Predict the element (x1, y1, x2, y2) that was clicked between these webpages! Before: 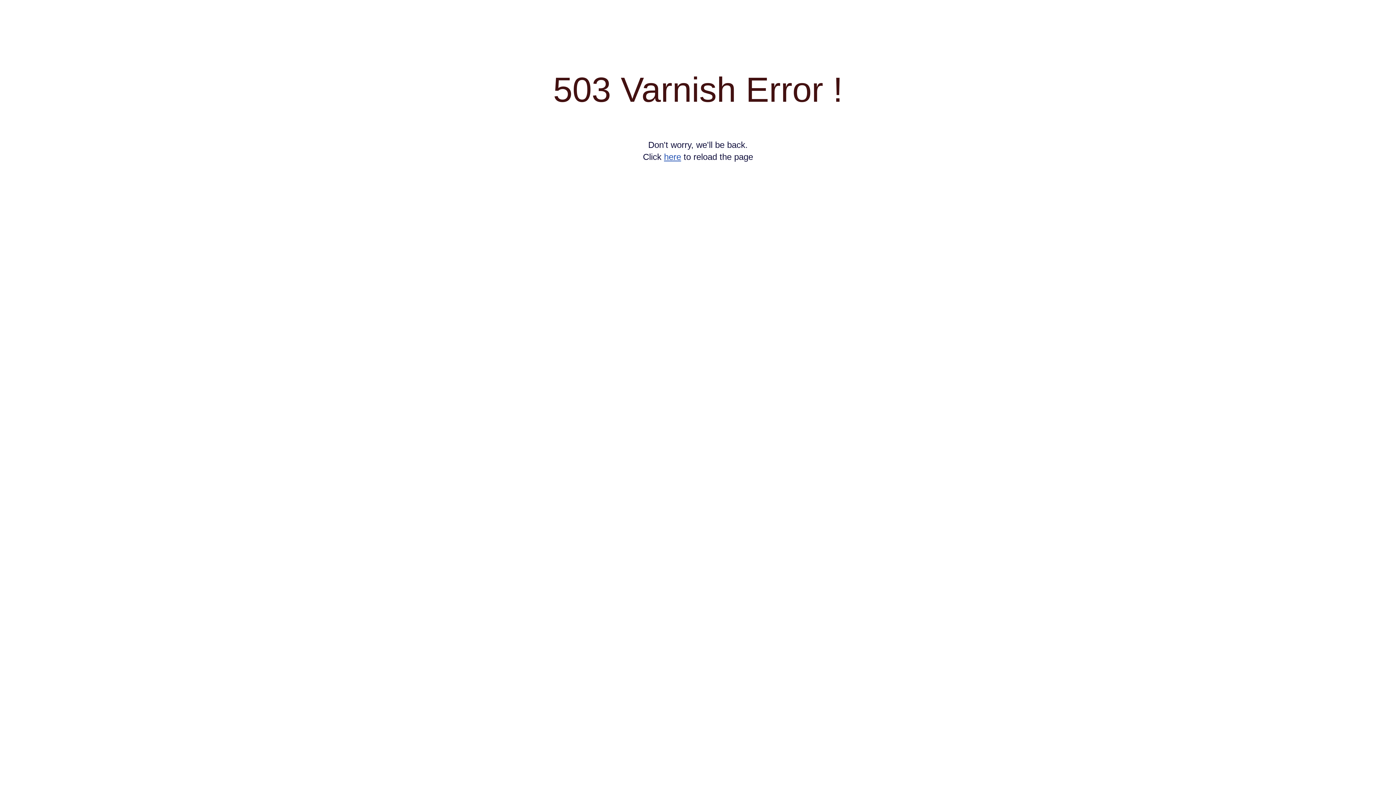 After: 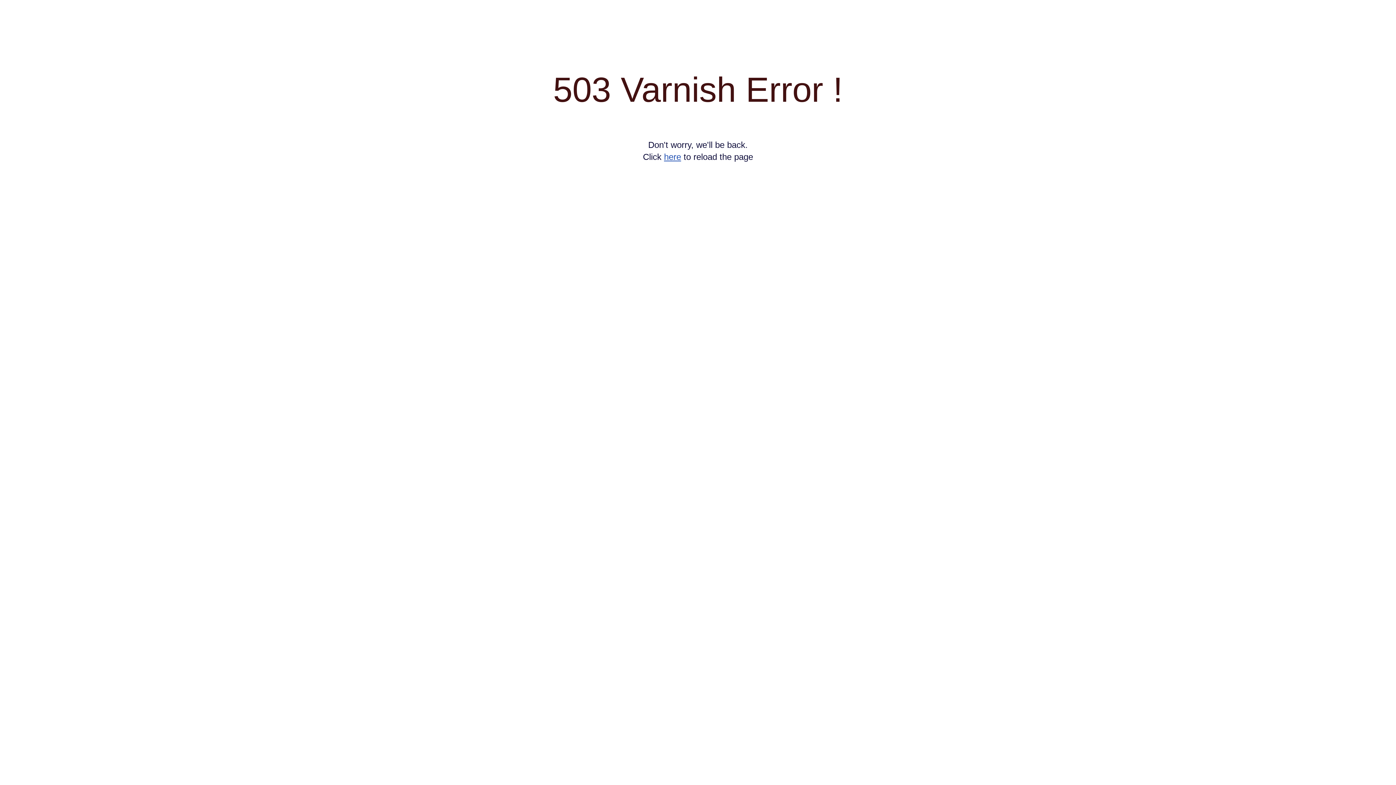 Action: label: here bbox: (664, 152, 681, 161)